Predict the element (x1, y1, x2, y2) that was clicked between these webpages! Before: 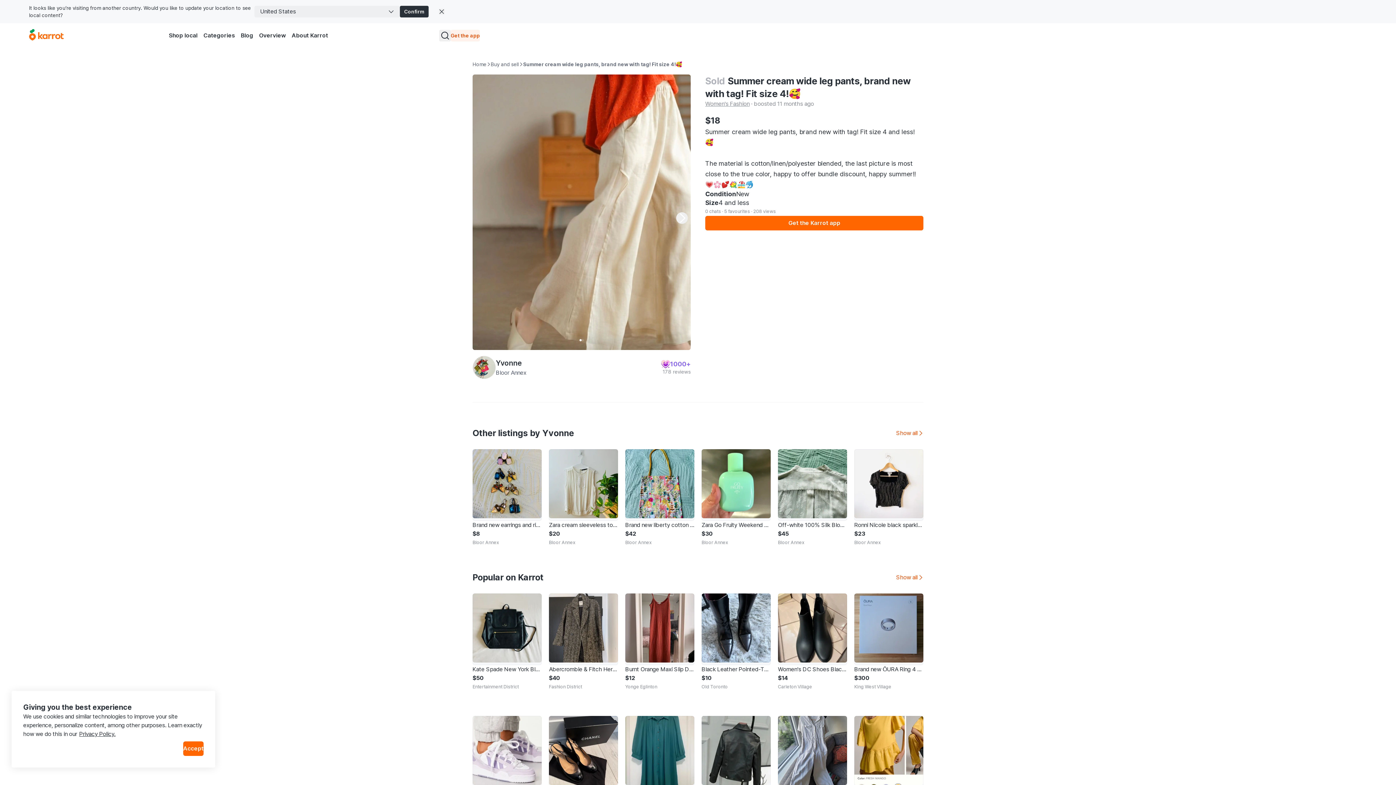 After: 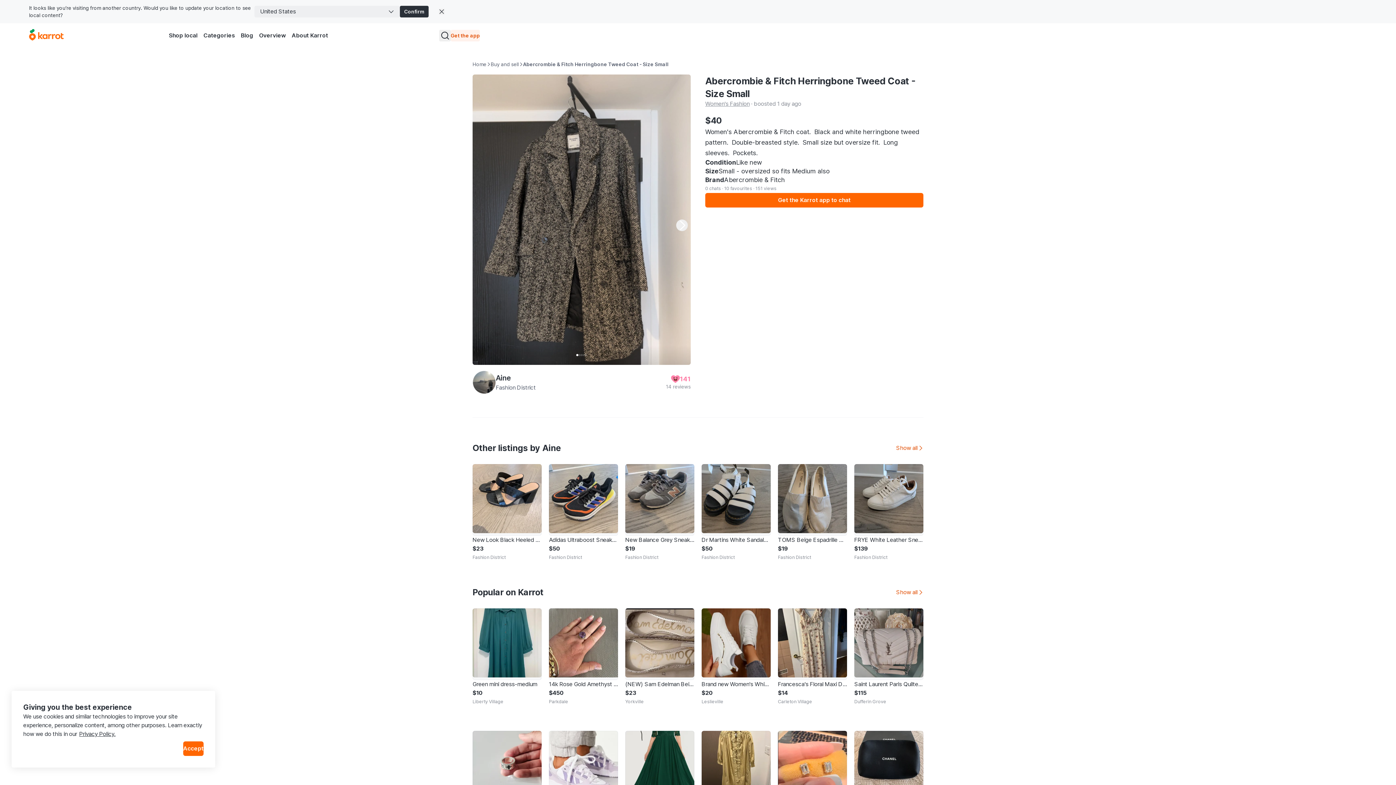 Action: bbox: (549, 593, 618, 628) label: Abercrombie & Fitch Herringbone Tweed Coat - Size Small
$40
Fashion District